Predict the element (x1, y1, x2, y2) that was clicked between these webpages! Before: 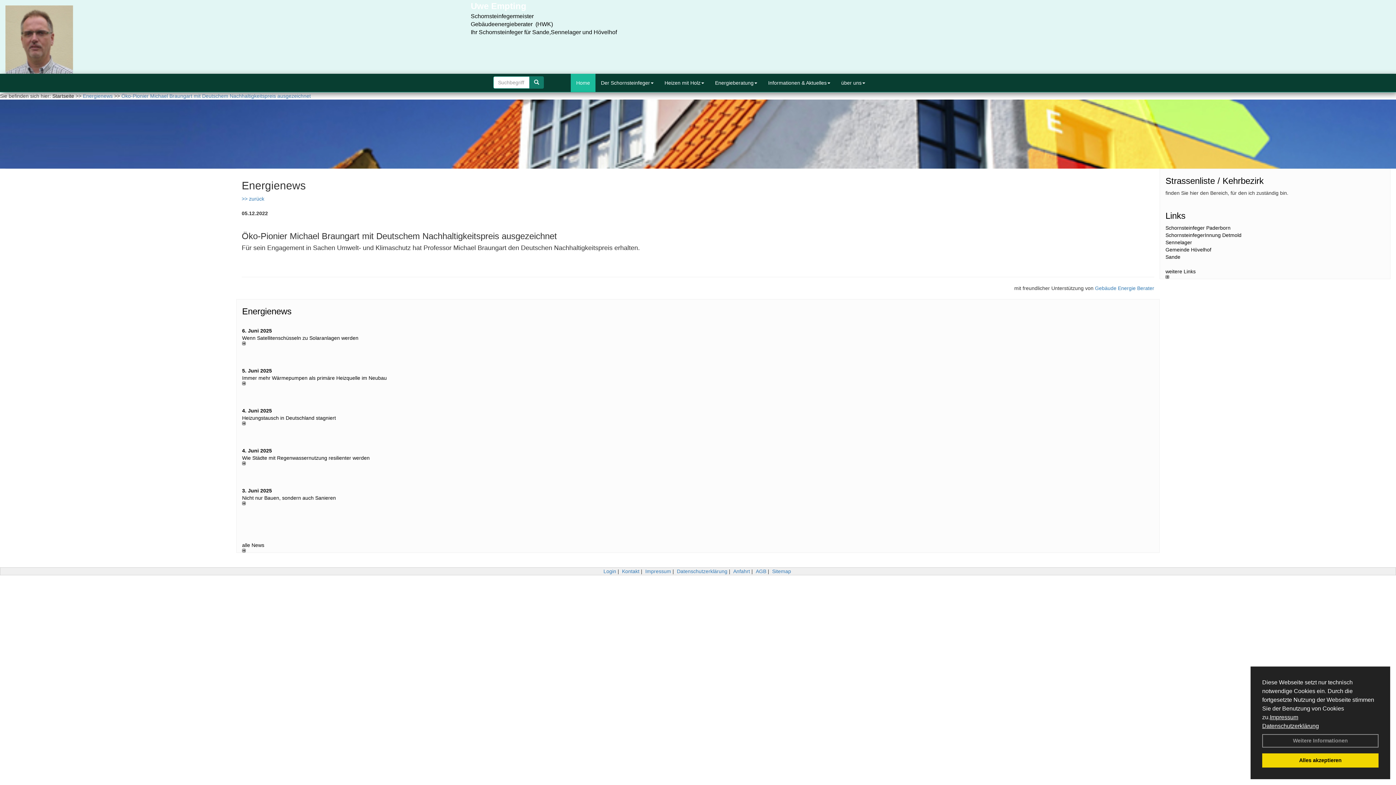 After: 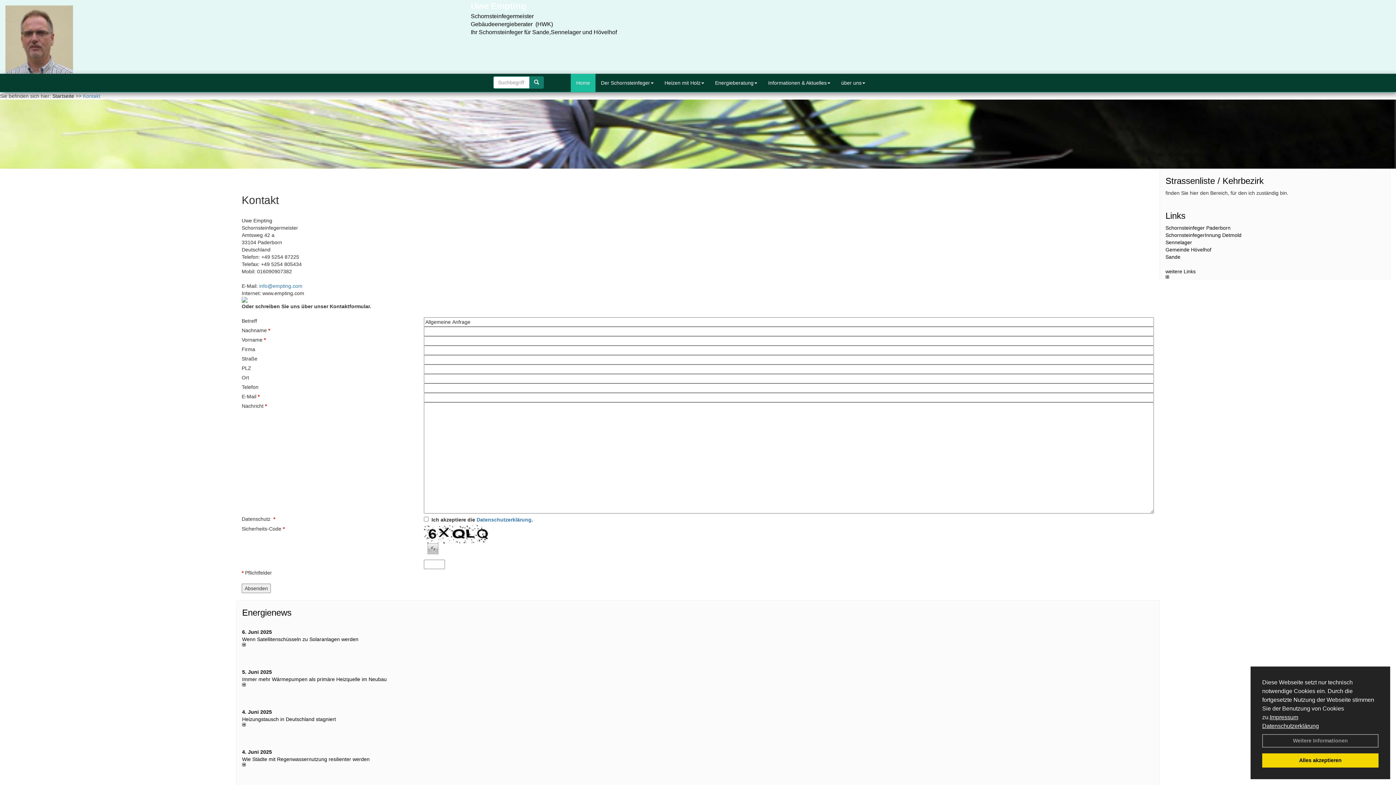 Action: bbox: (622, 568, 639, 574) label: Kontakt